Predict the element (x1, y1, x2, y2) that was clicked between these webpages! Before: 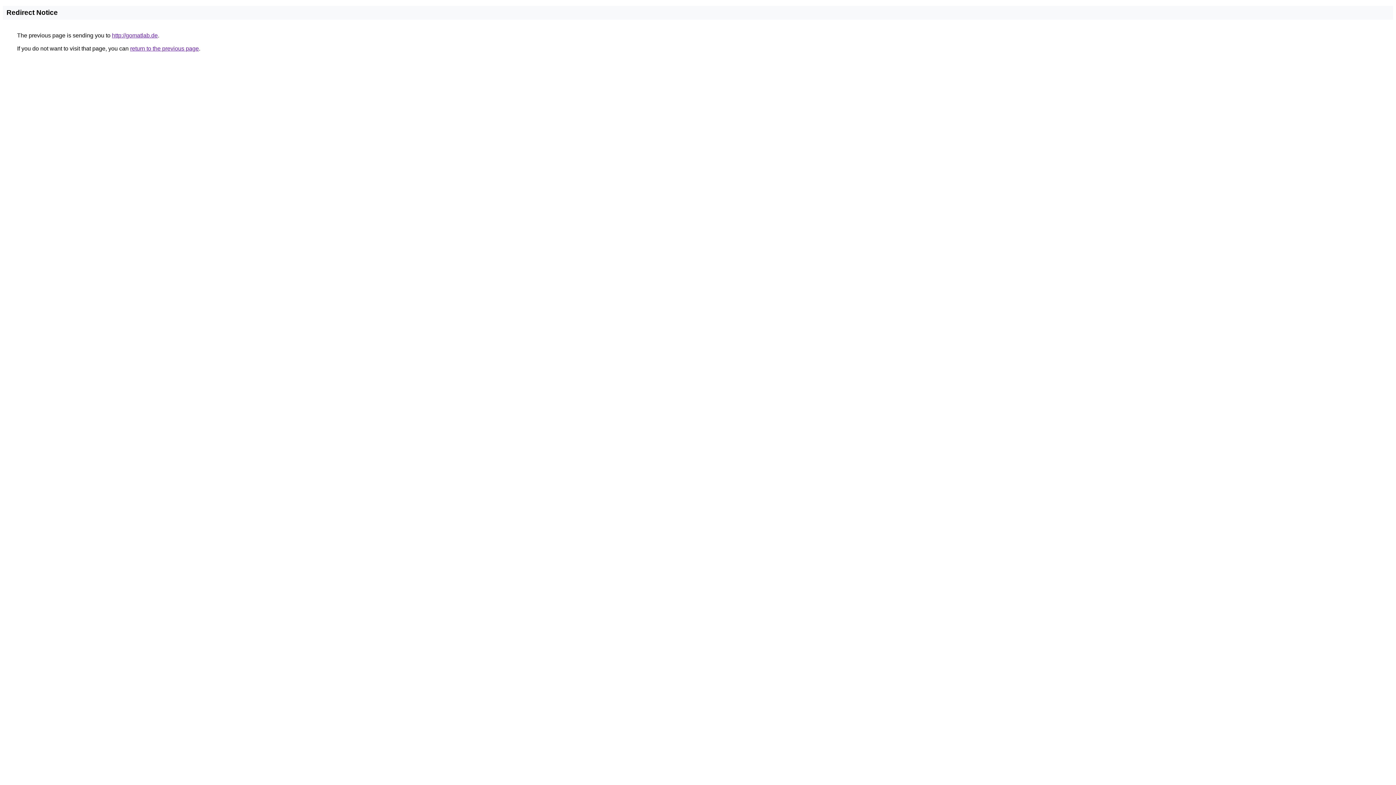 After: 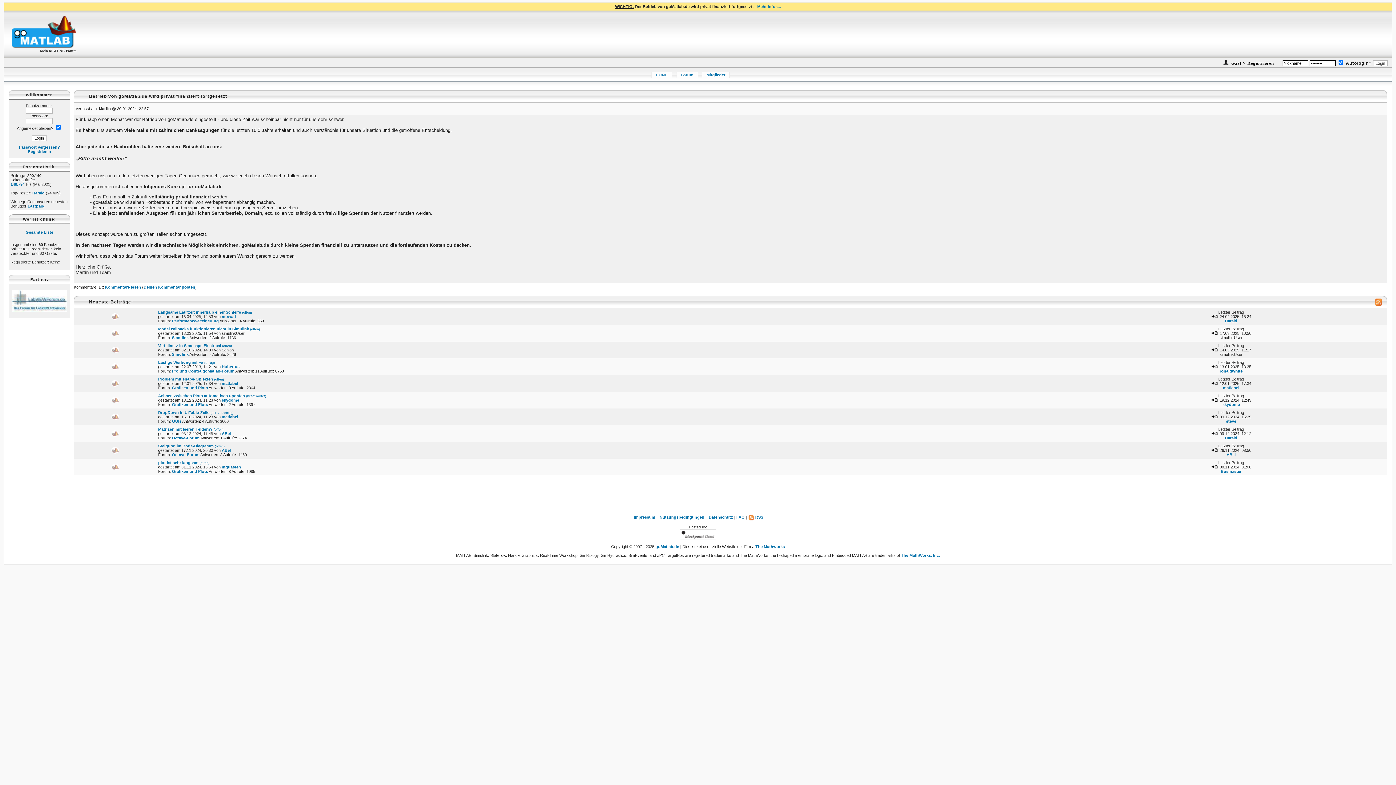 Action: bbox: (112, 32, 157, 38) label: http://gomatlab.de